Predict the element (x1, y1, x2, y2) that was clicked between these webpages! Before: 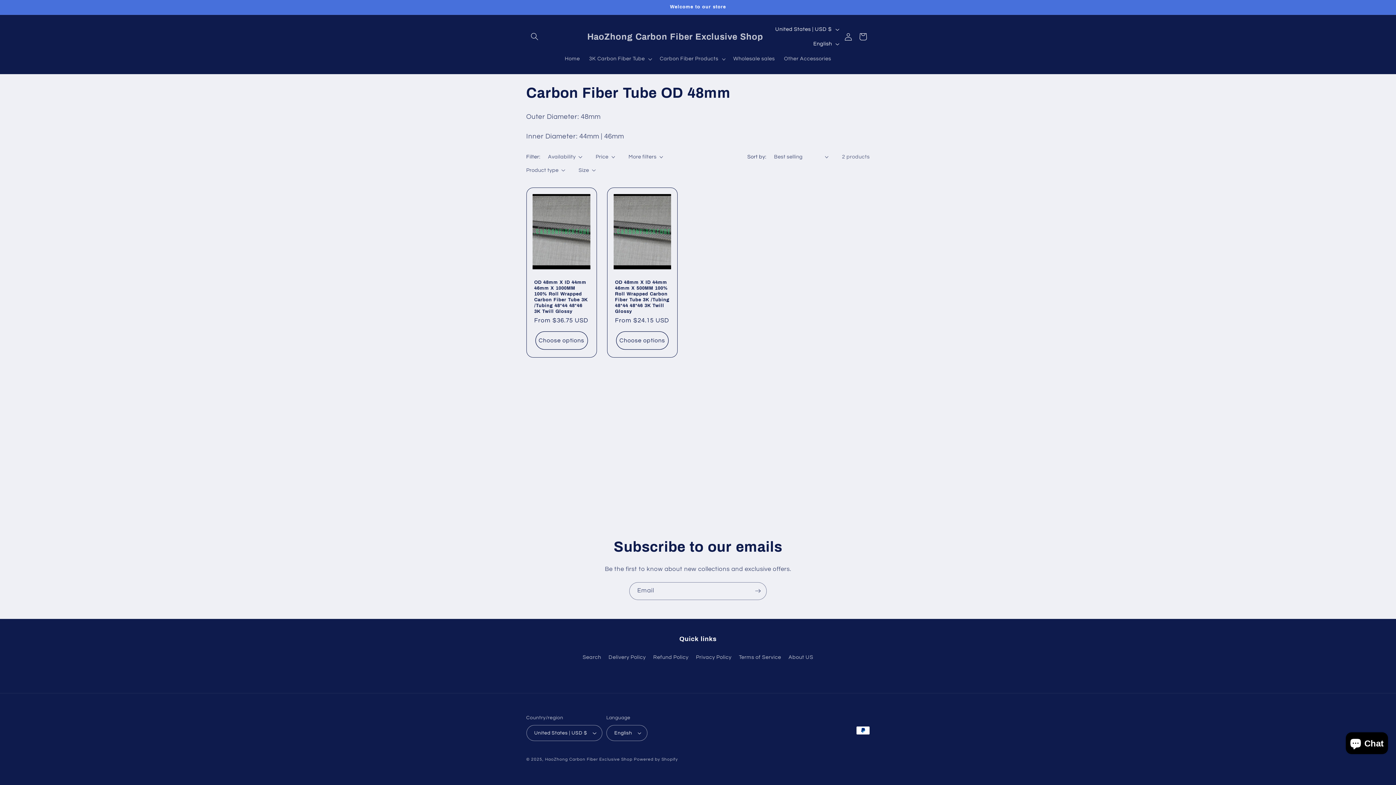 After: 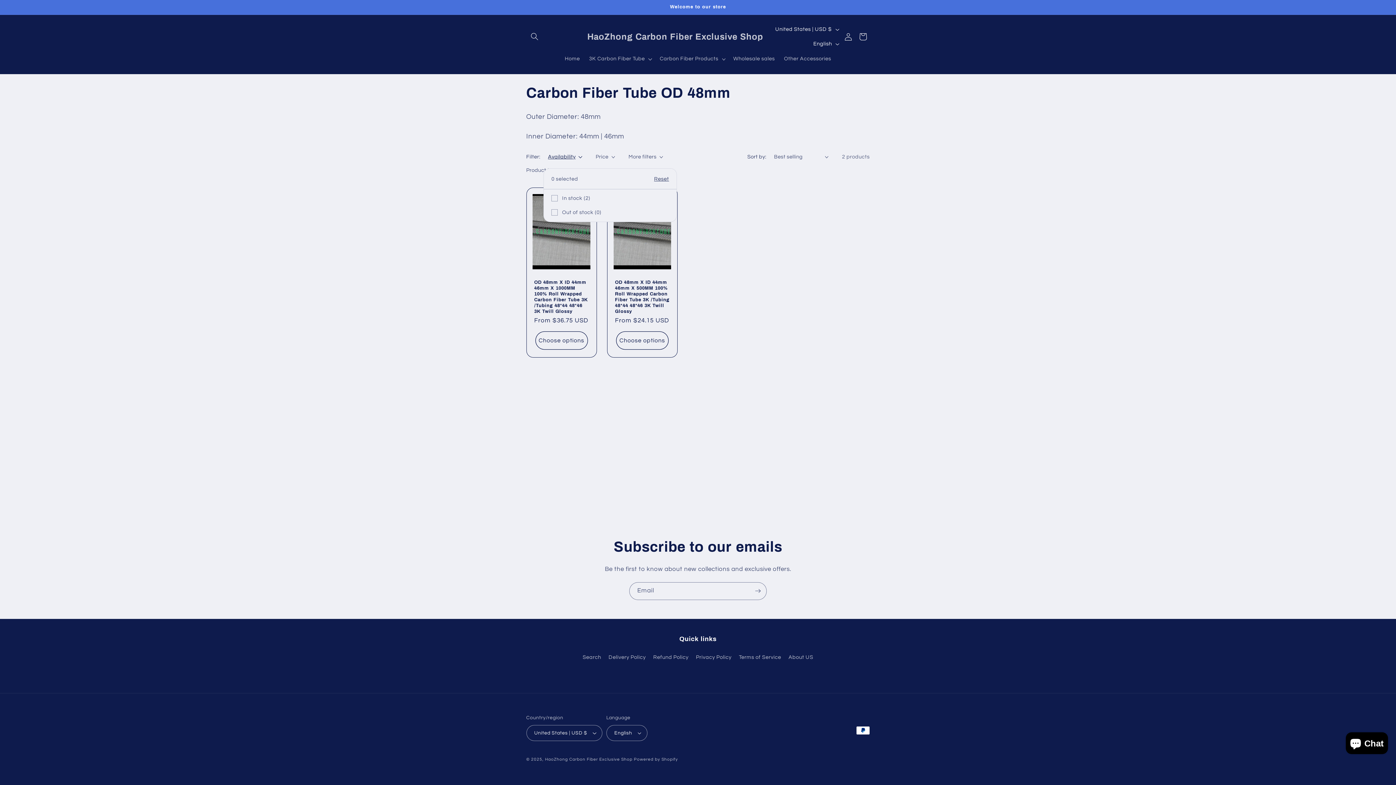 Action: bbox: (548, 153, 582, 160) label: Availability (0 selected)